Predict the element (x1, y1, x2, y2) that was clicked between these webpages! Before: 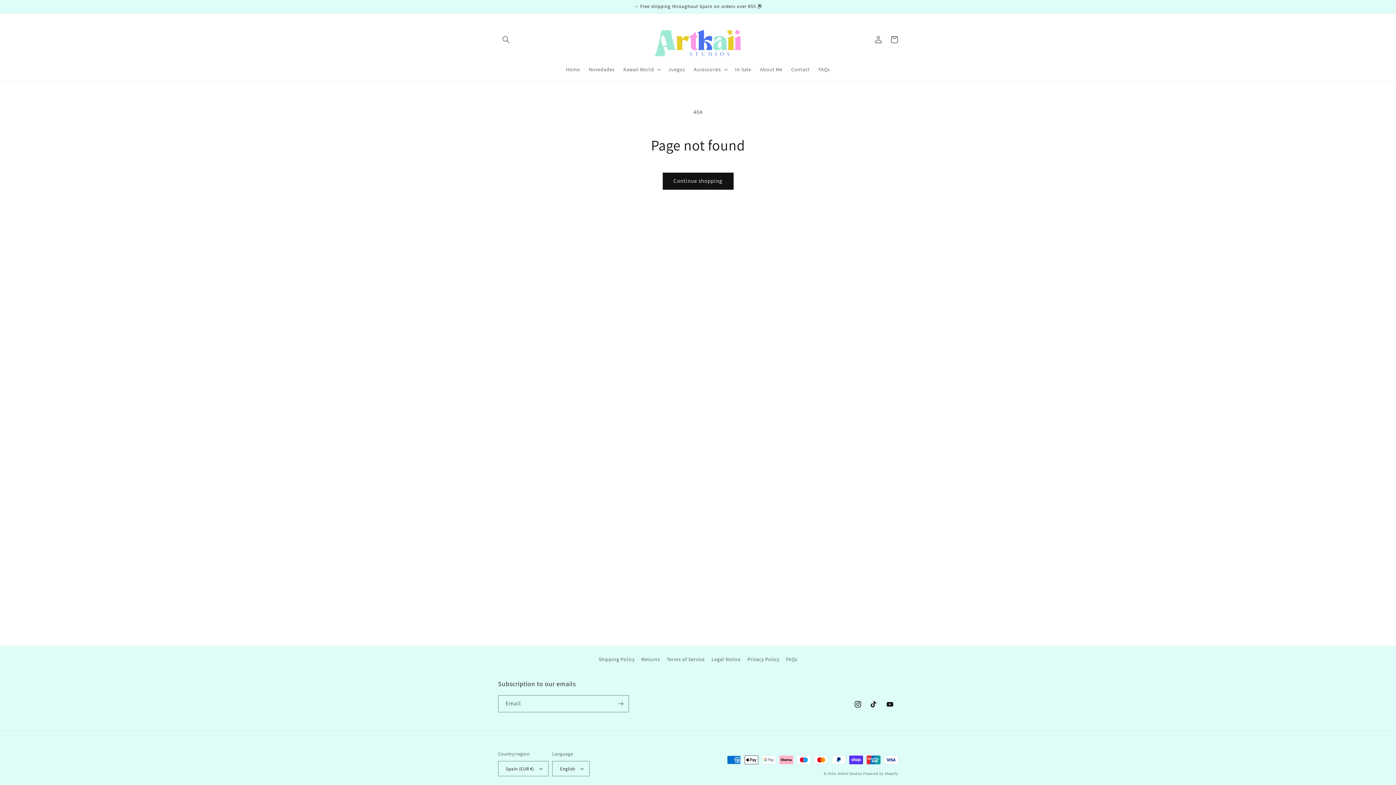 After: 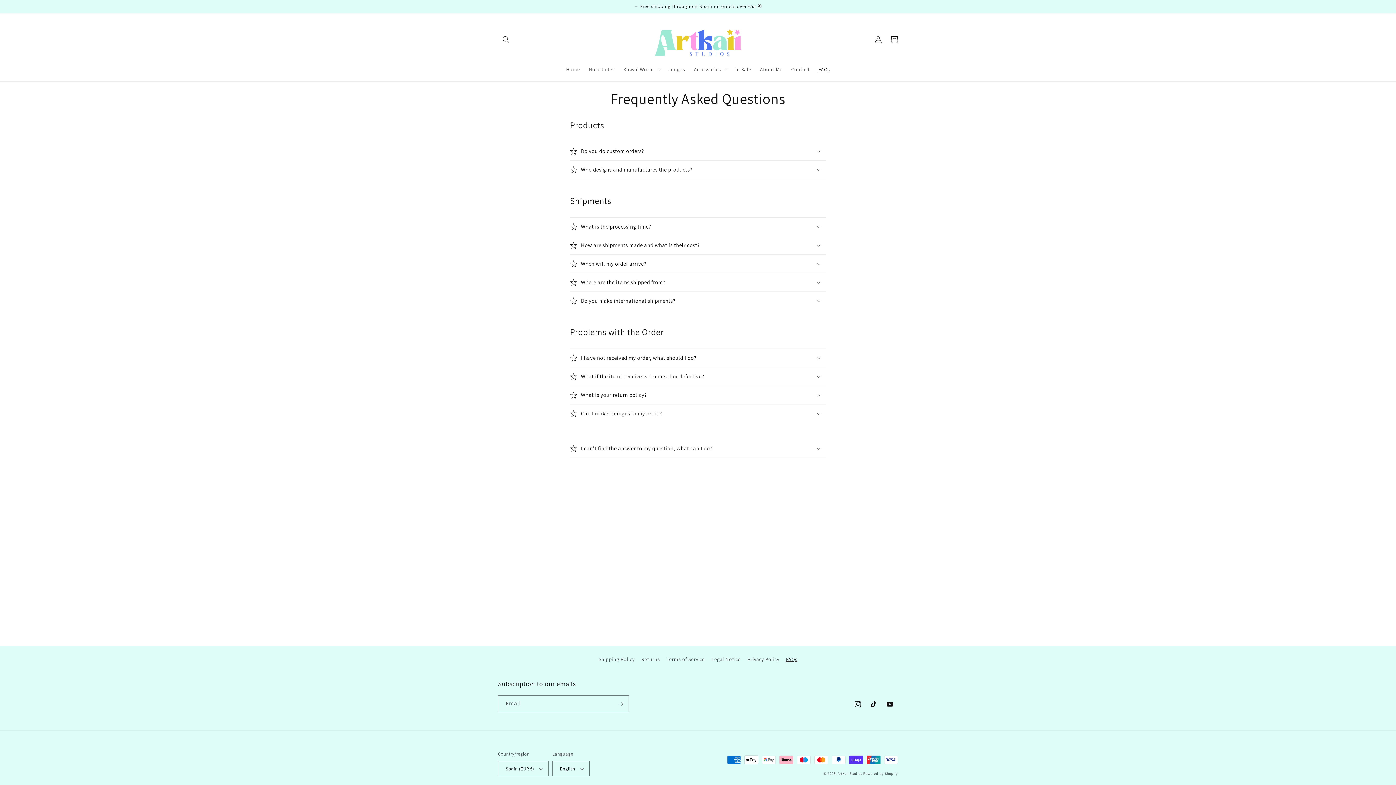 Action: label: FAQs bbox: (814, 61, 834, 77)